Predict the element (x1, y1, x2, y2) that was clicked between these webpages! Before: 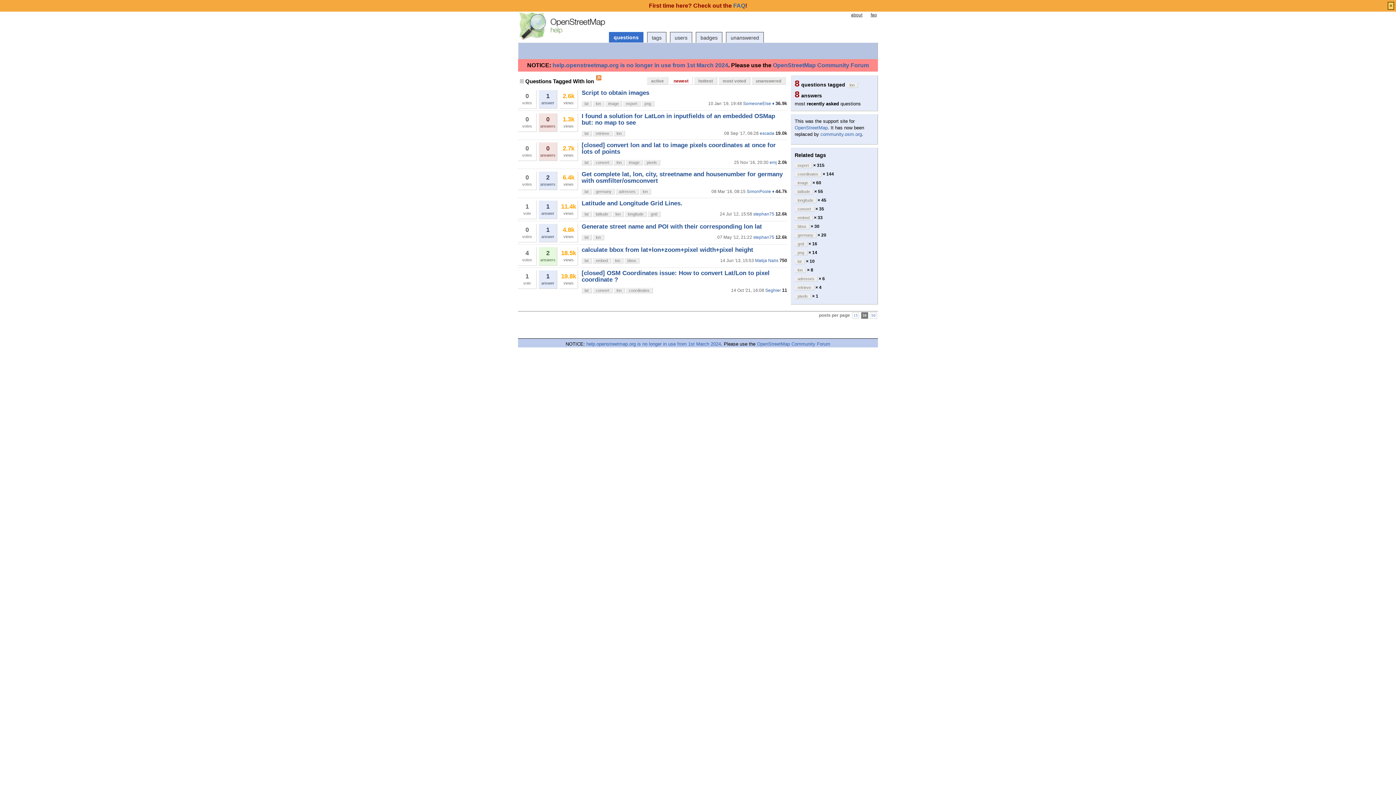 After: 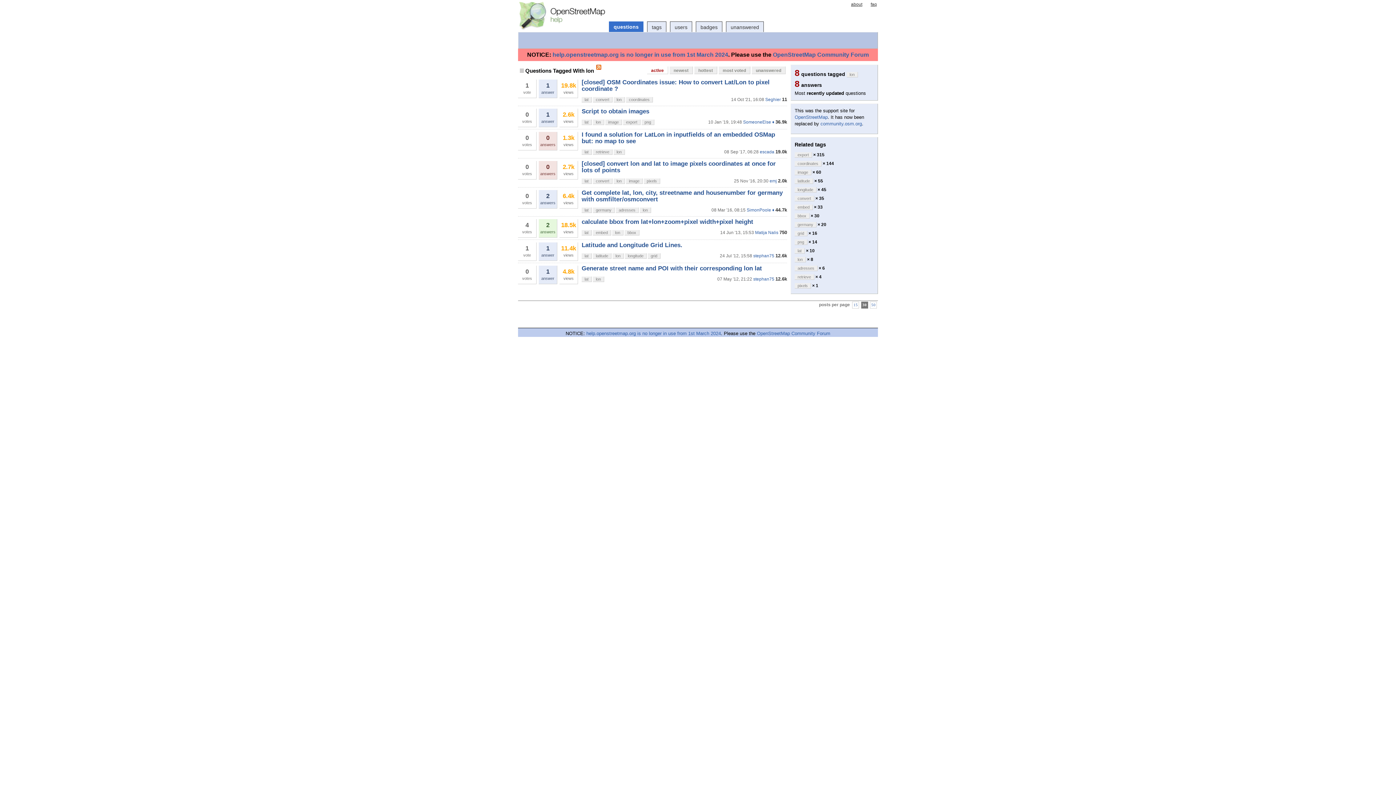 Action: label: lon bbox: (612, 211, 624, 217)